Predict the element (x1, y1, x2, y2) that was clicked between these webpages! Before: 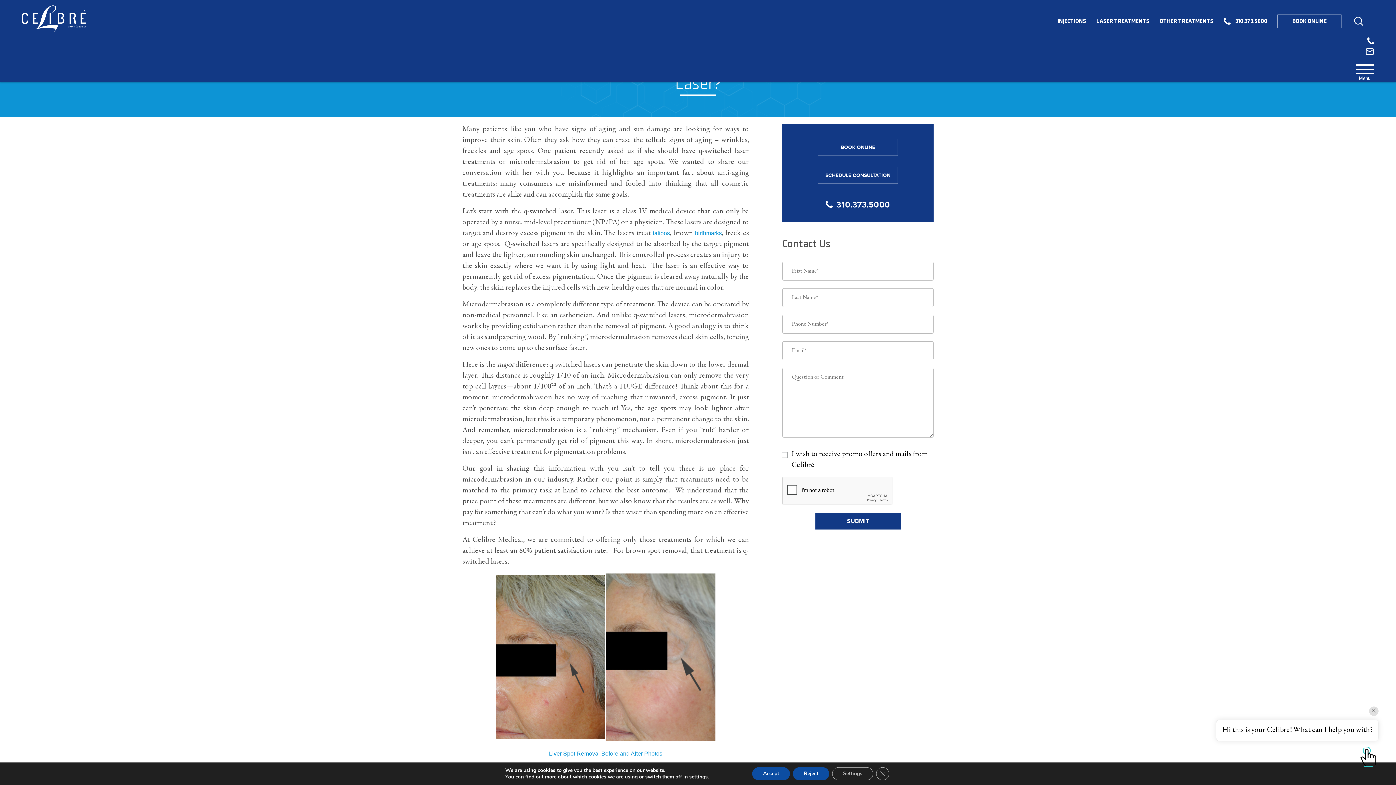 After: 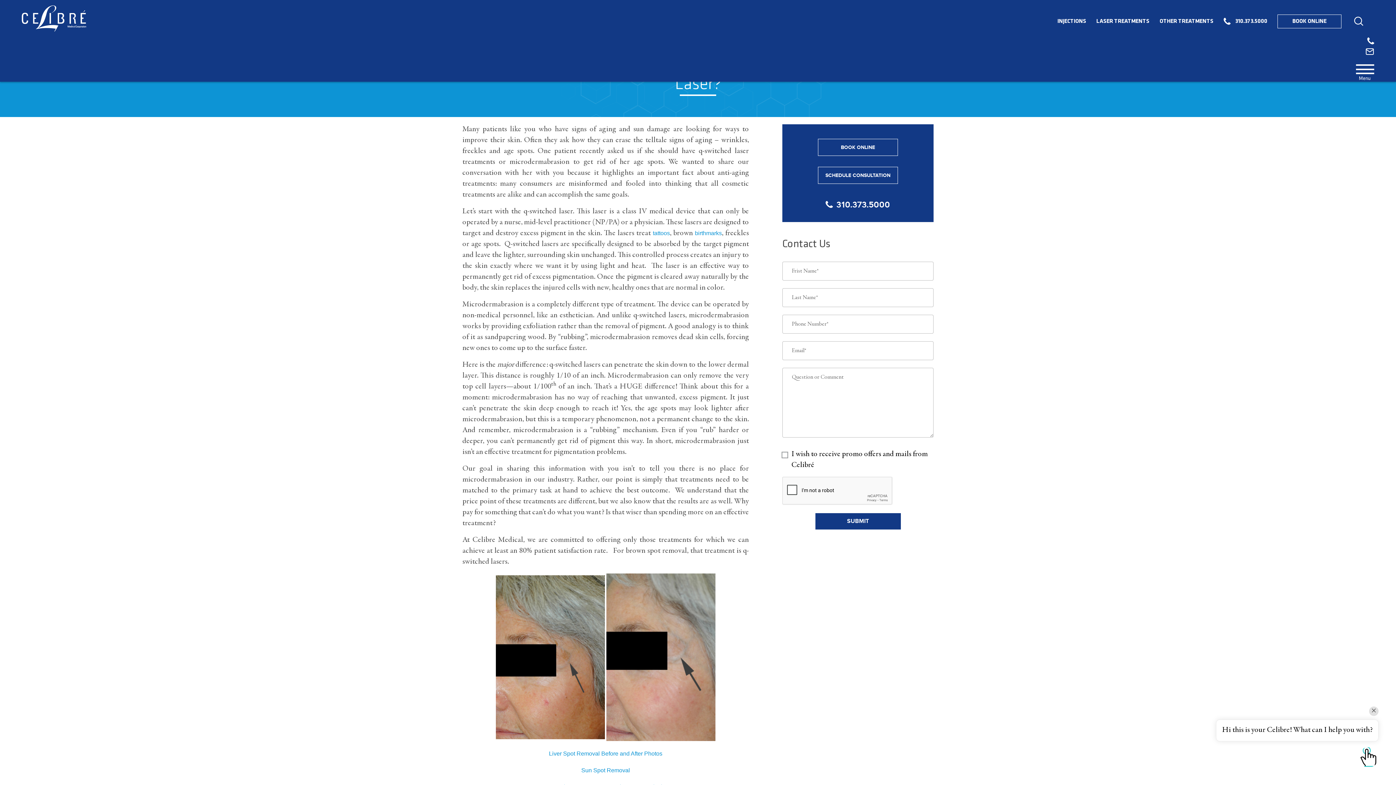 Action: bbox: (876, 767, 889, 780) label: Close GDPR Cookie Banner